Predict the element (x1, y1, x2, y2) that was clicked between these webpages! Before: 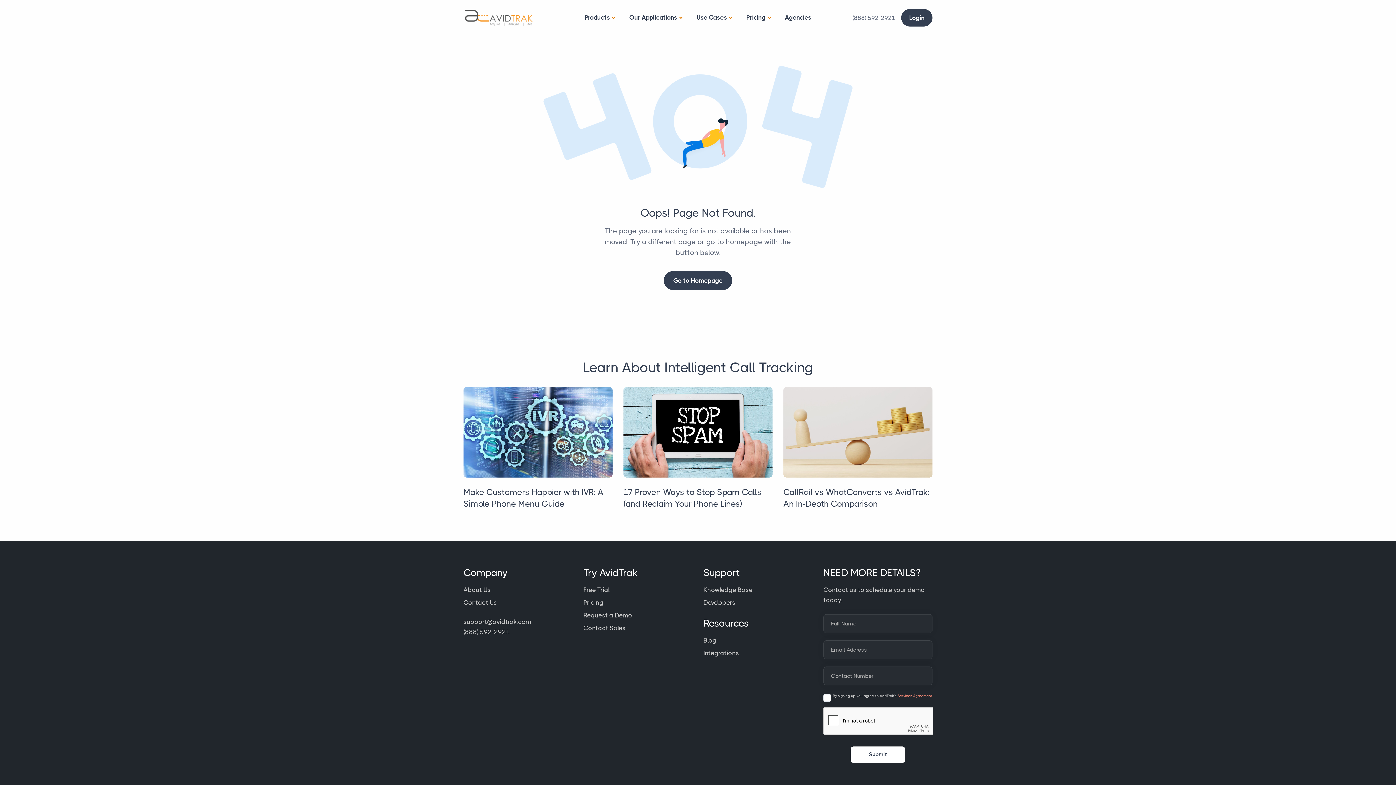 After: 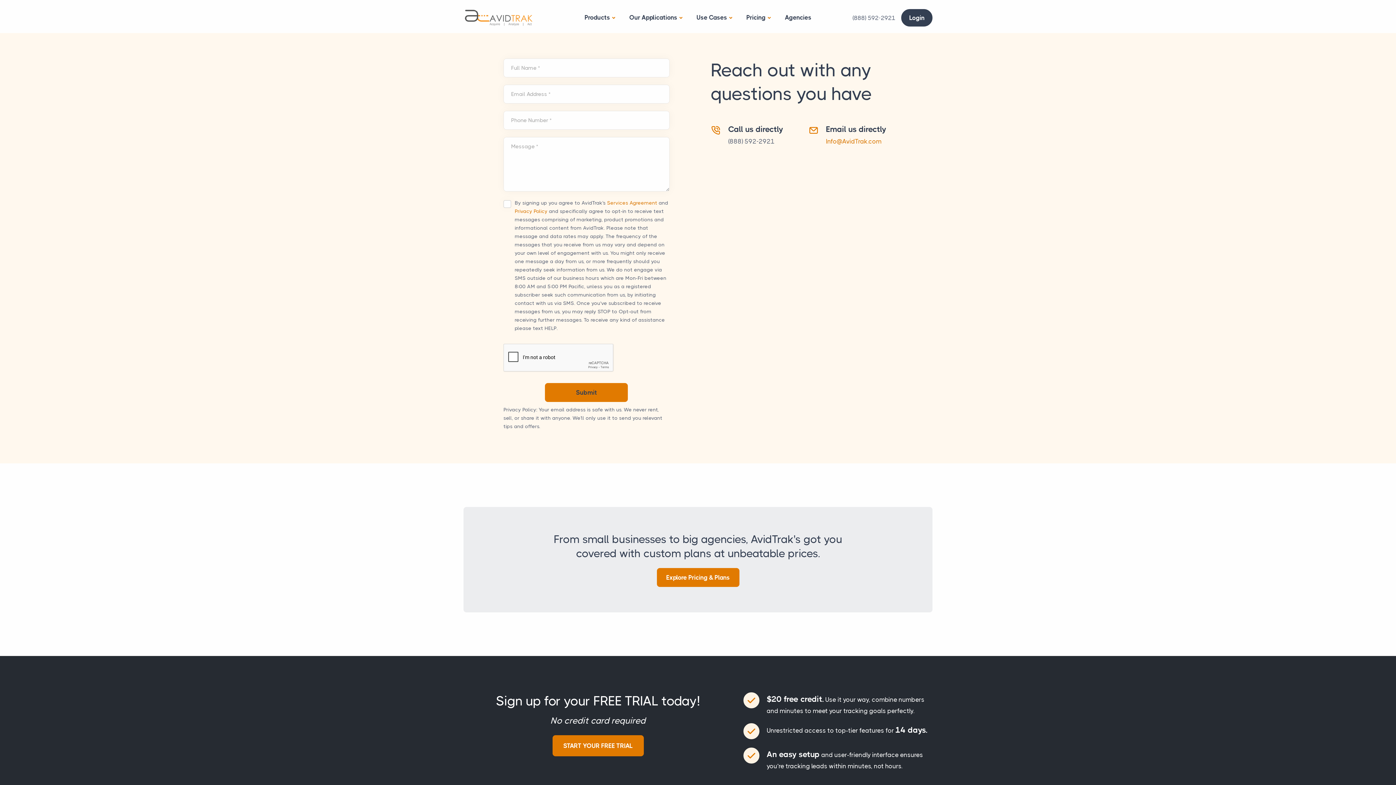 Action: label: Contact Us bbox: (463, 599, 497, 606)